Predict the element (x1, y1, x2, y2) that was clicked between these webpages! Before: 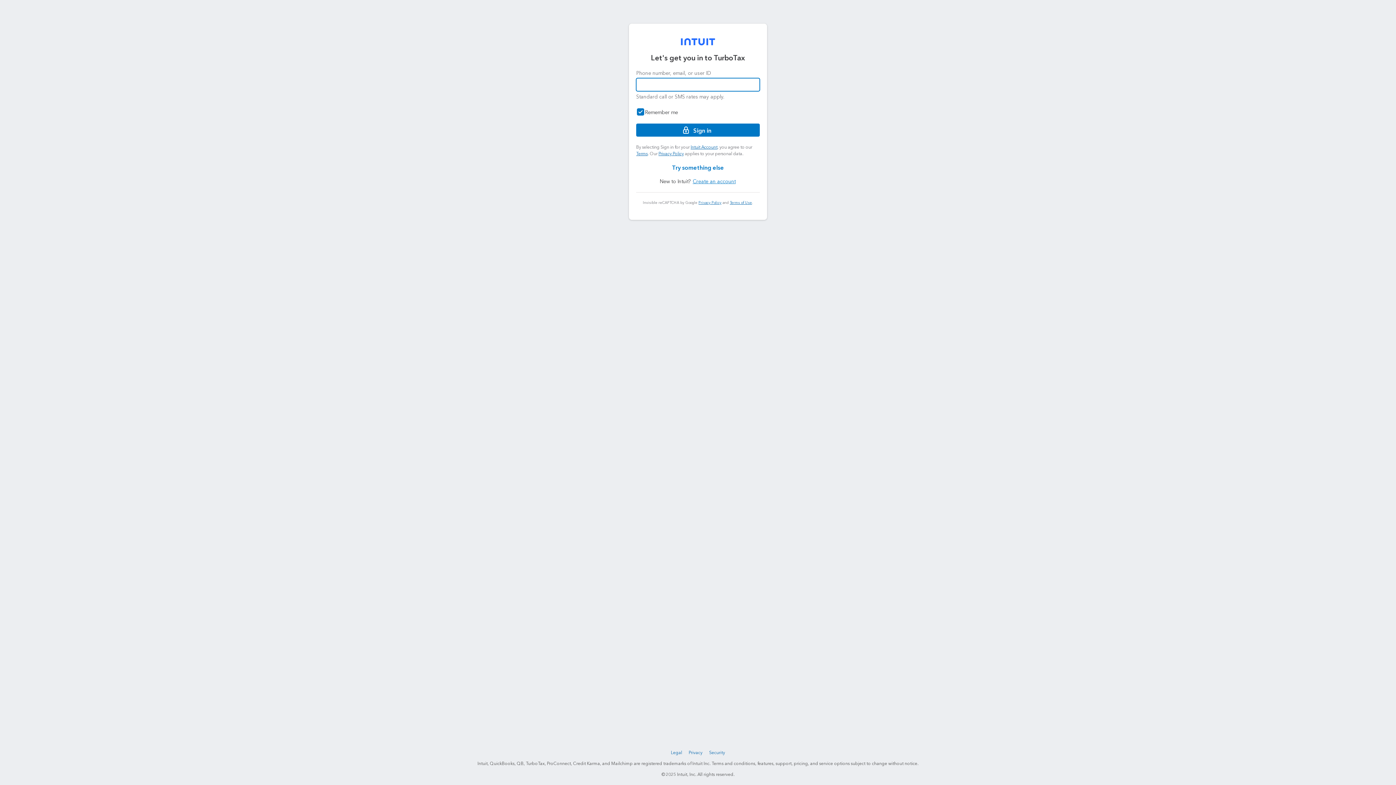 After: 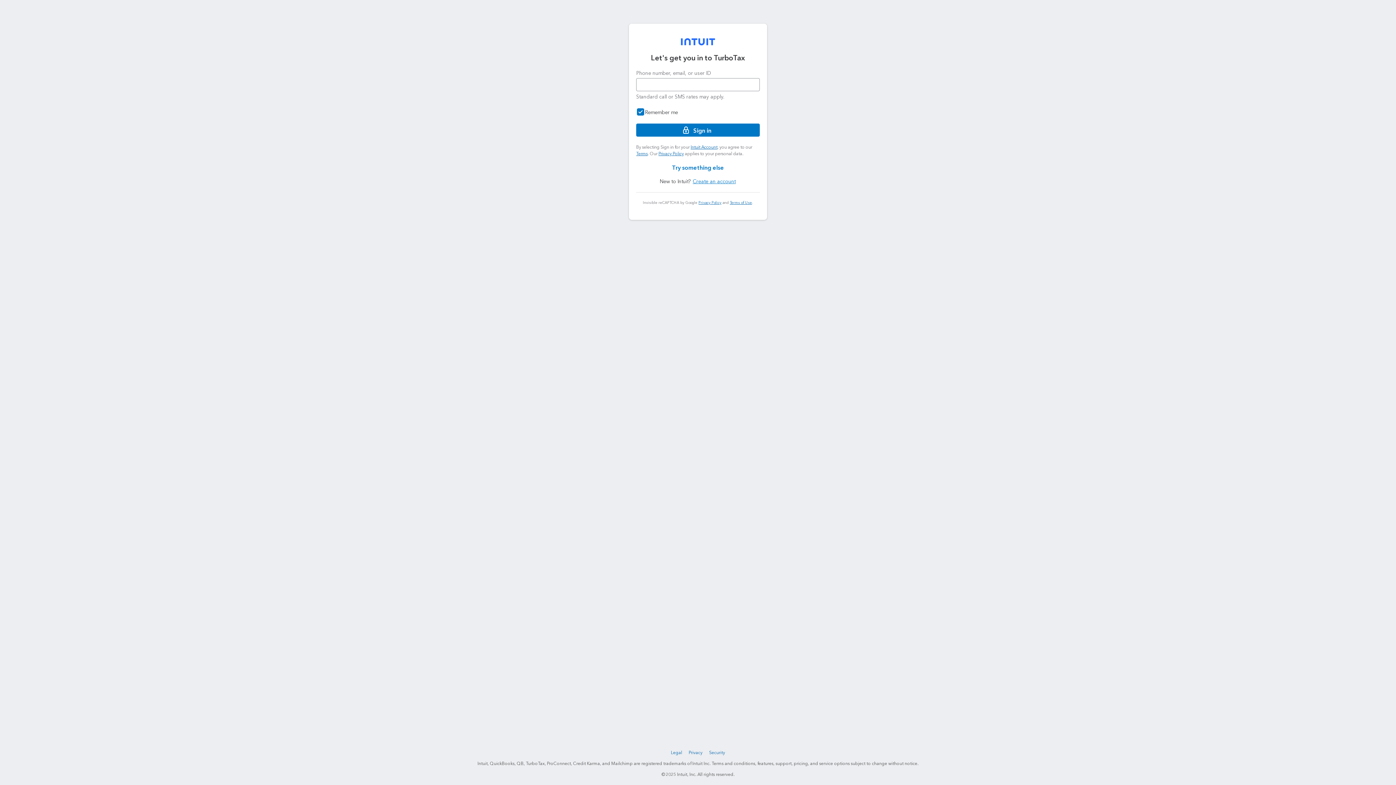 Action: bbox: (681, 38, 715, 45)